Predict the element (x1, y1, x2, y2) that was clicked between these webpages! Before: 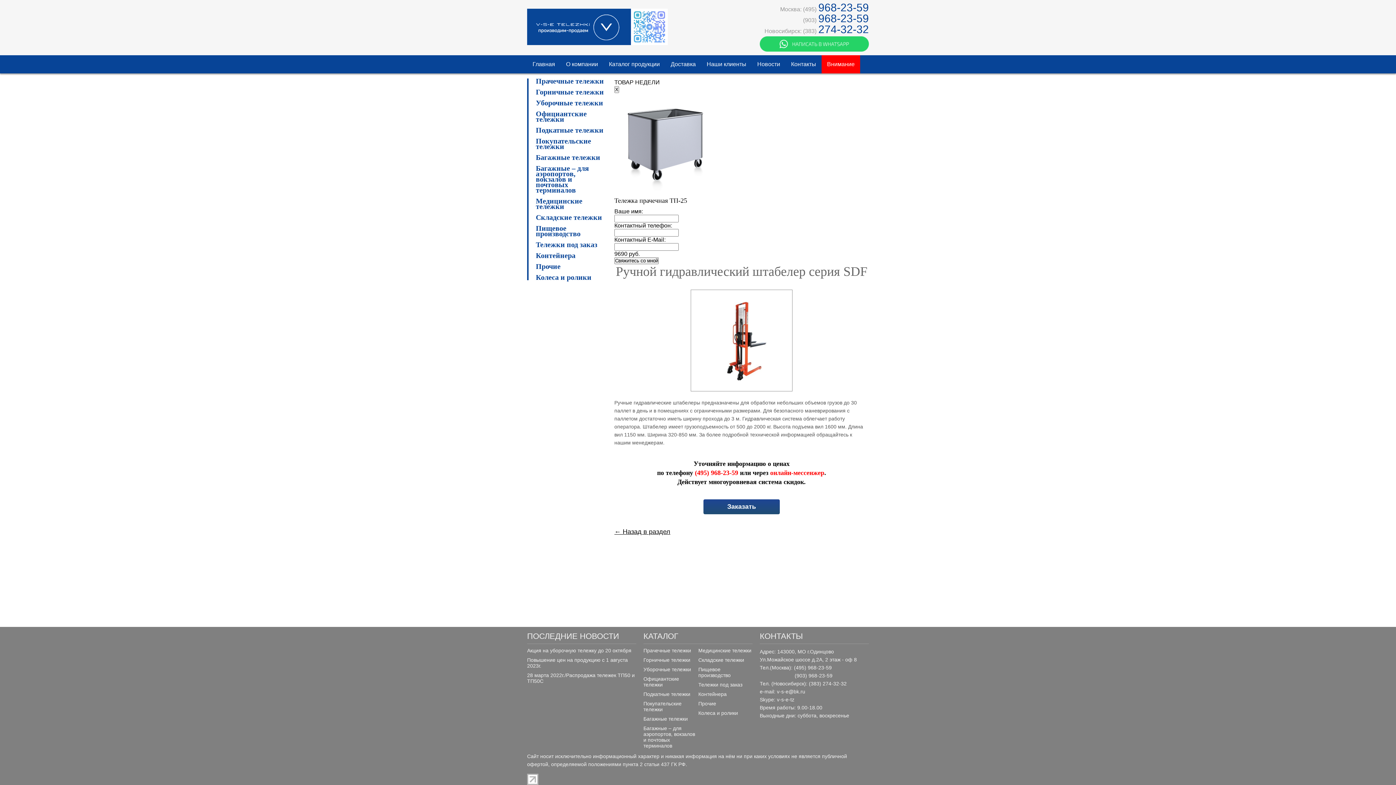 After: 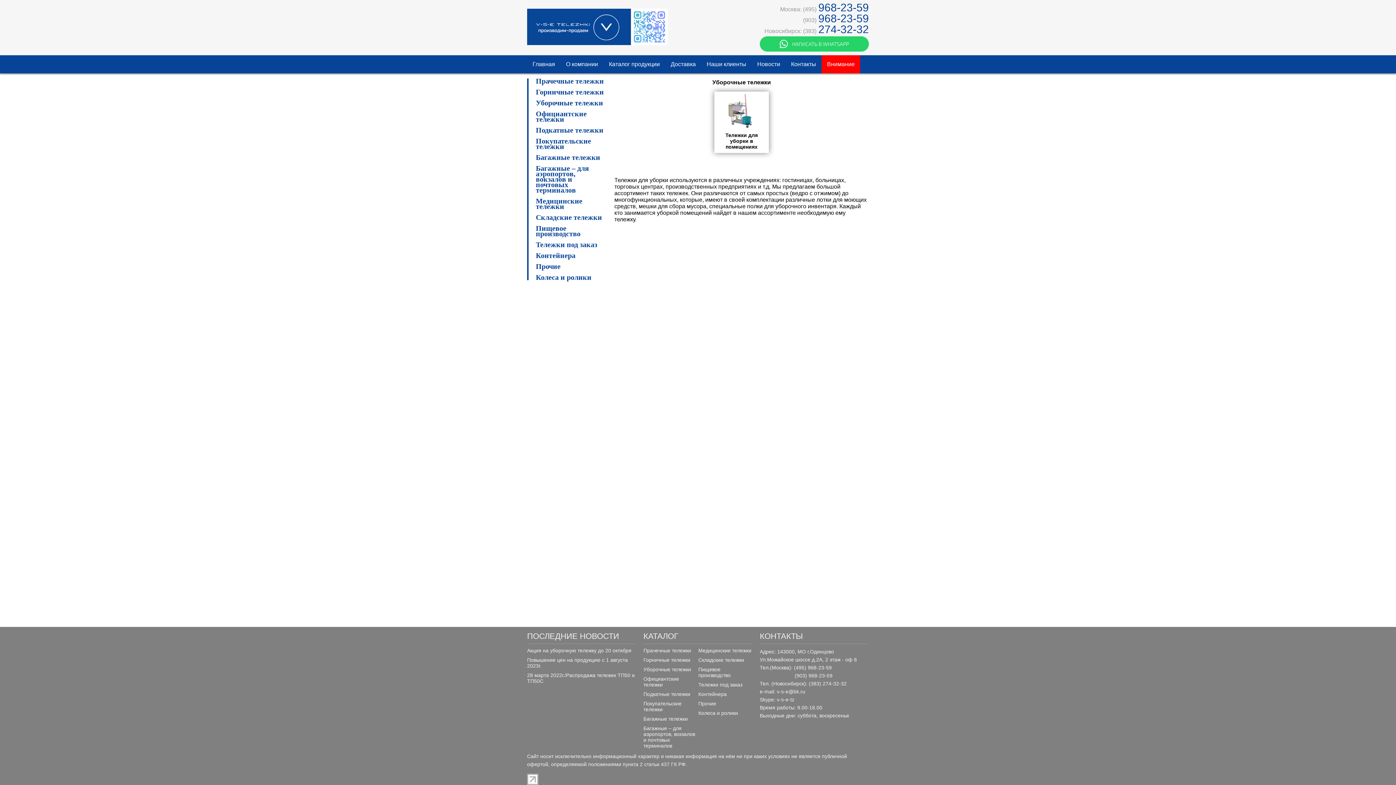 Action: label: Уборочные тележки bbox: (643, 666, 691, 672)